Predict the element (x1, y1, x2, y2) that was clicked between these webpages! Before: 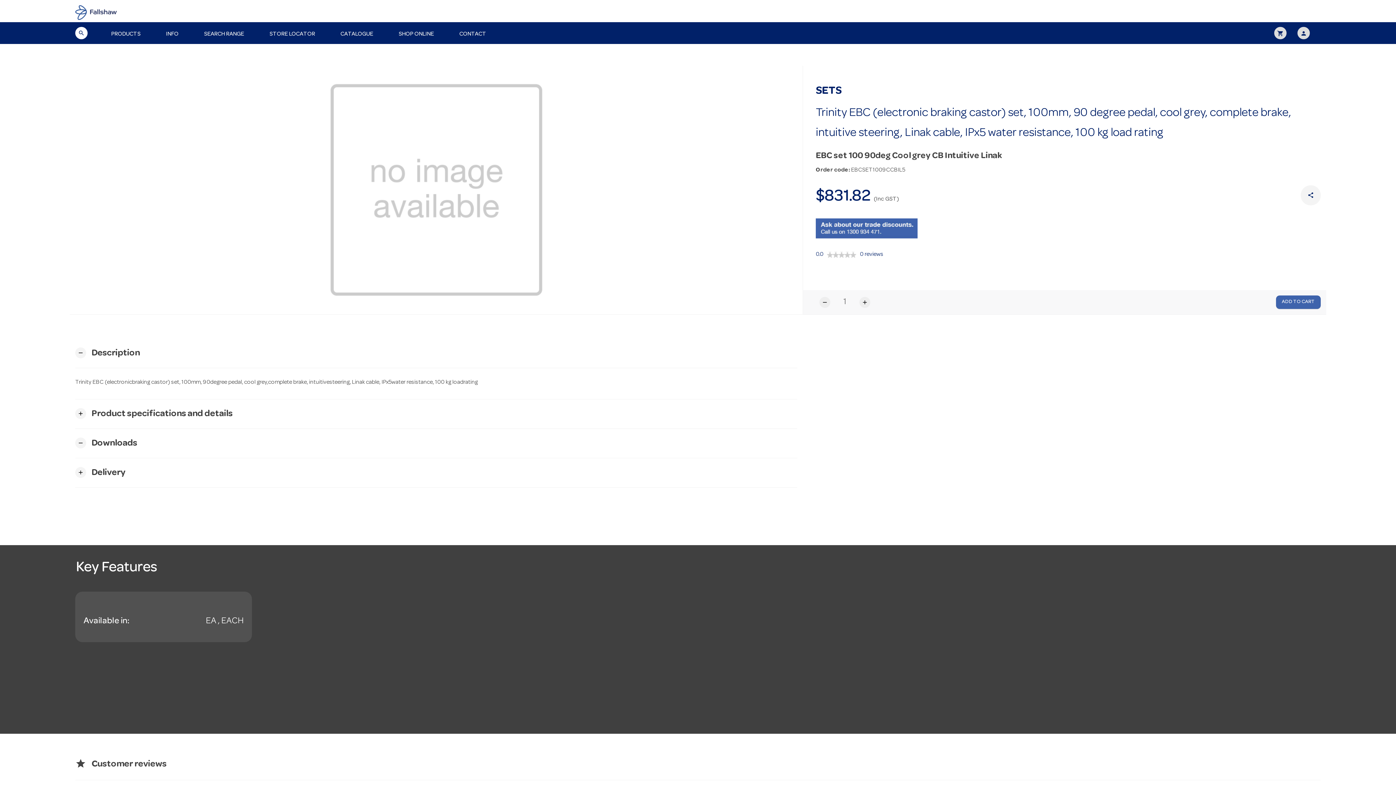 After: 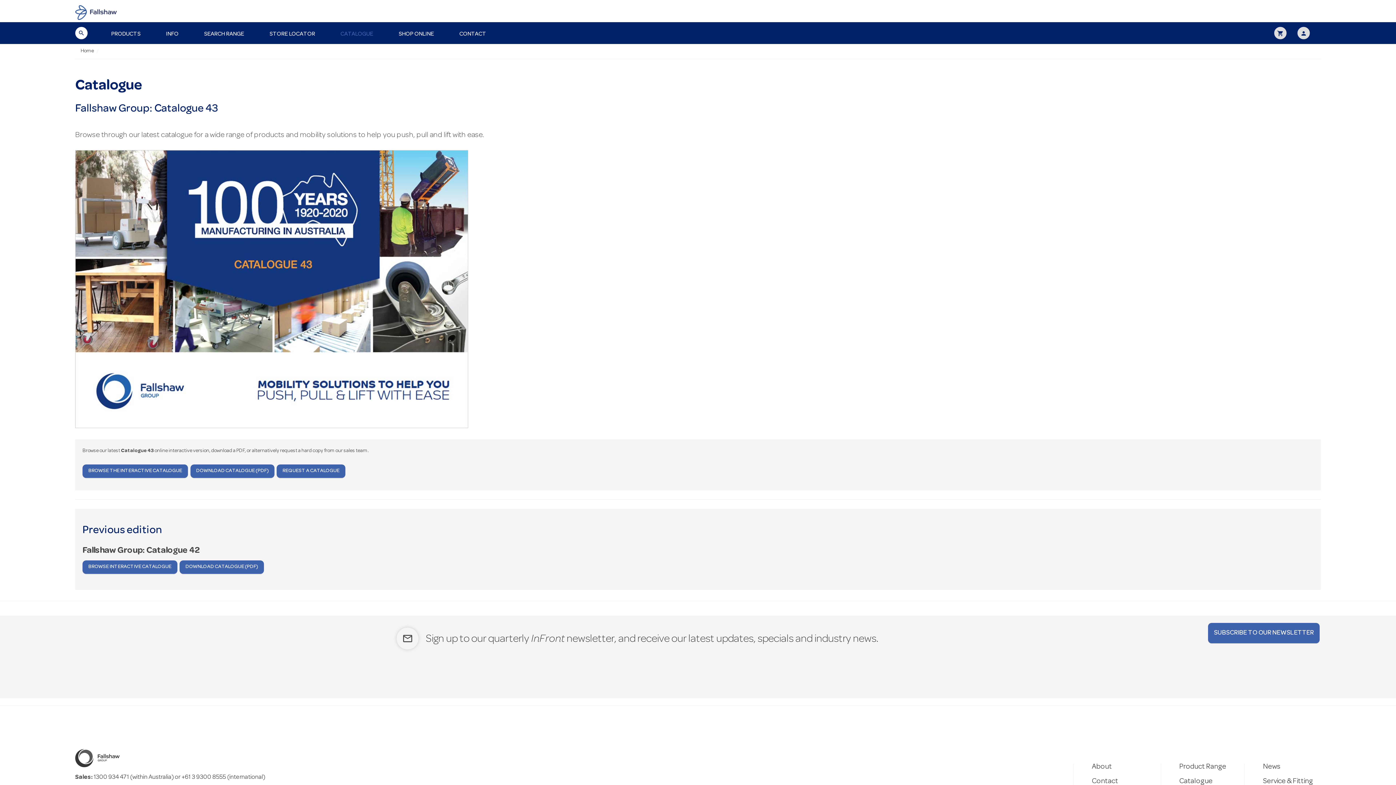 Action: label: CATALOGUE bbox: (327, 28, 386, 39)